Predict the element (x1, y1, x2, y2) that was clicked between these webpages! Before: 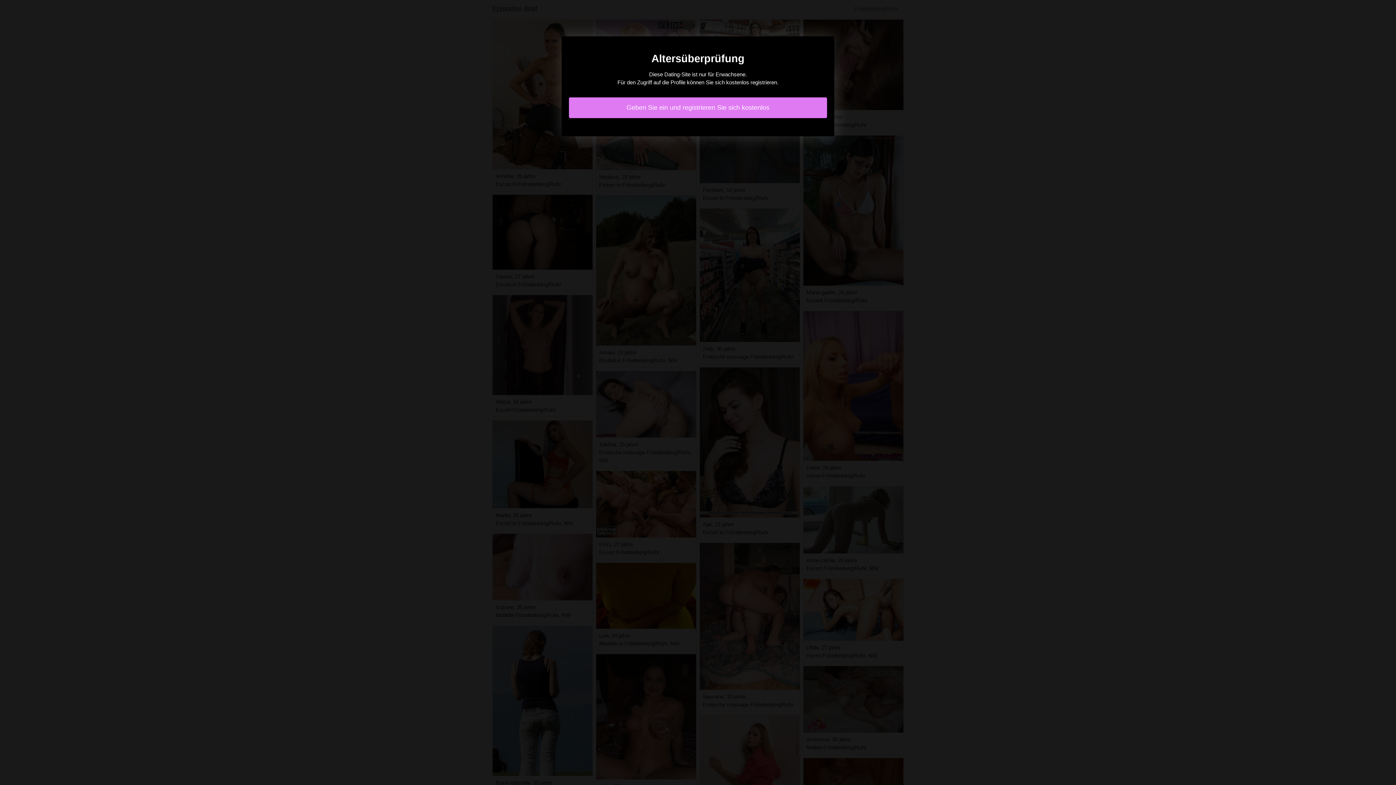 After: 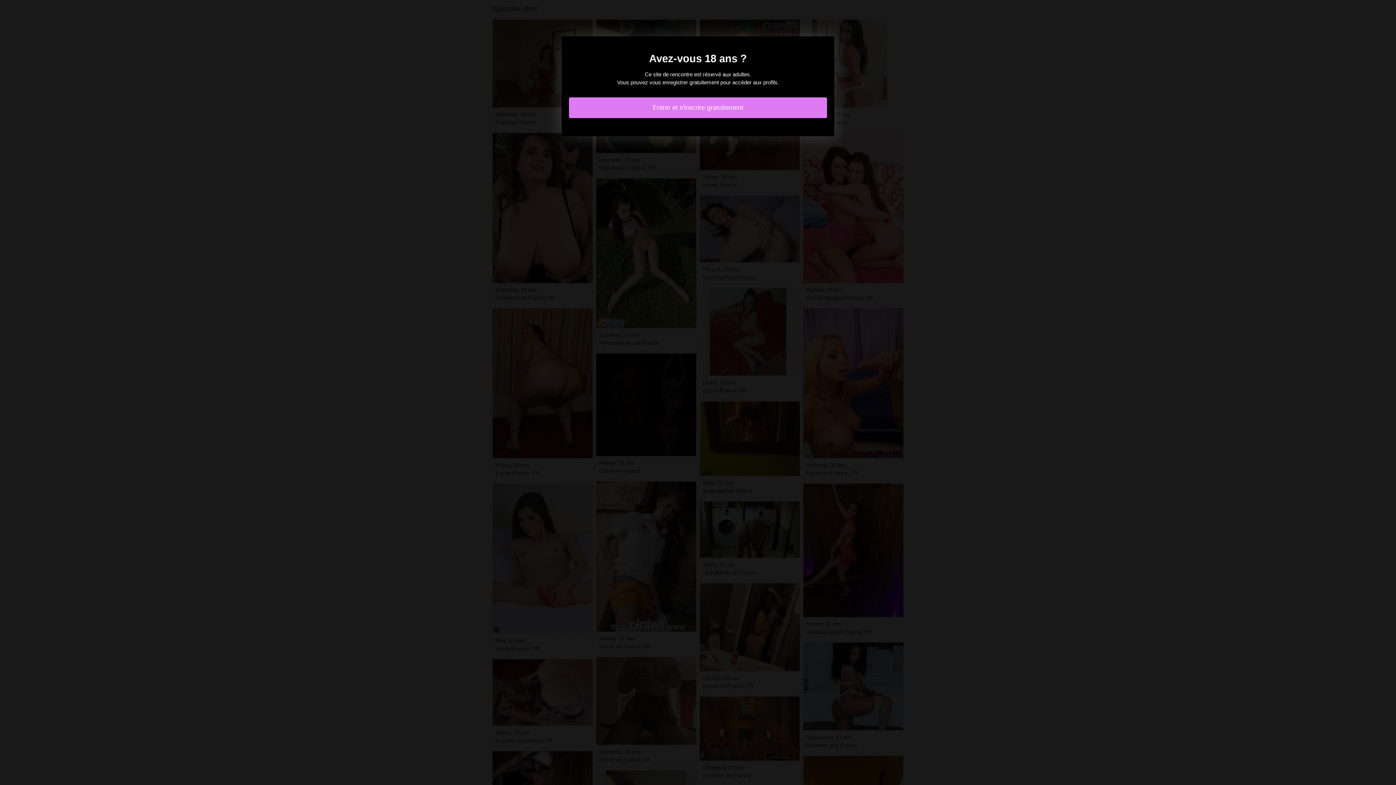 Action: label: Geben Sie ein und registrieren Sie sich kostenlos bbox: (569, 97, 827, 118)